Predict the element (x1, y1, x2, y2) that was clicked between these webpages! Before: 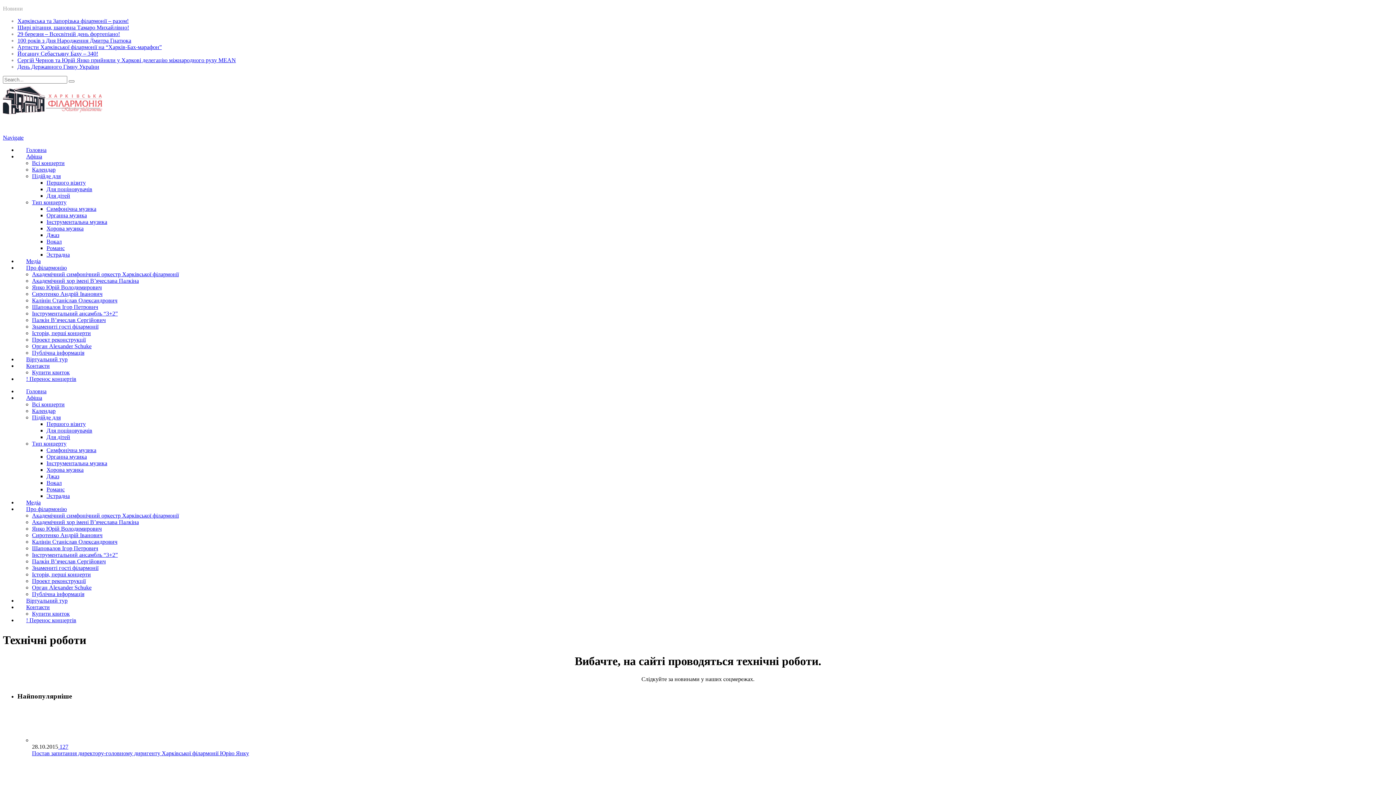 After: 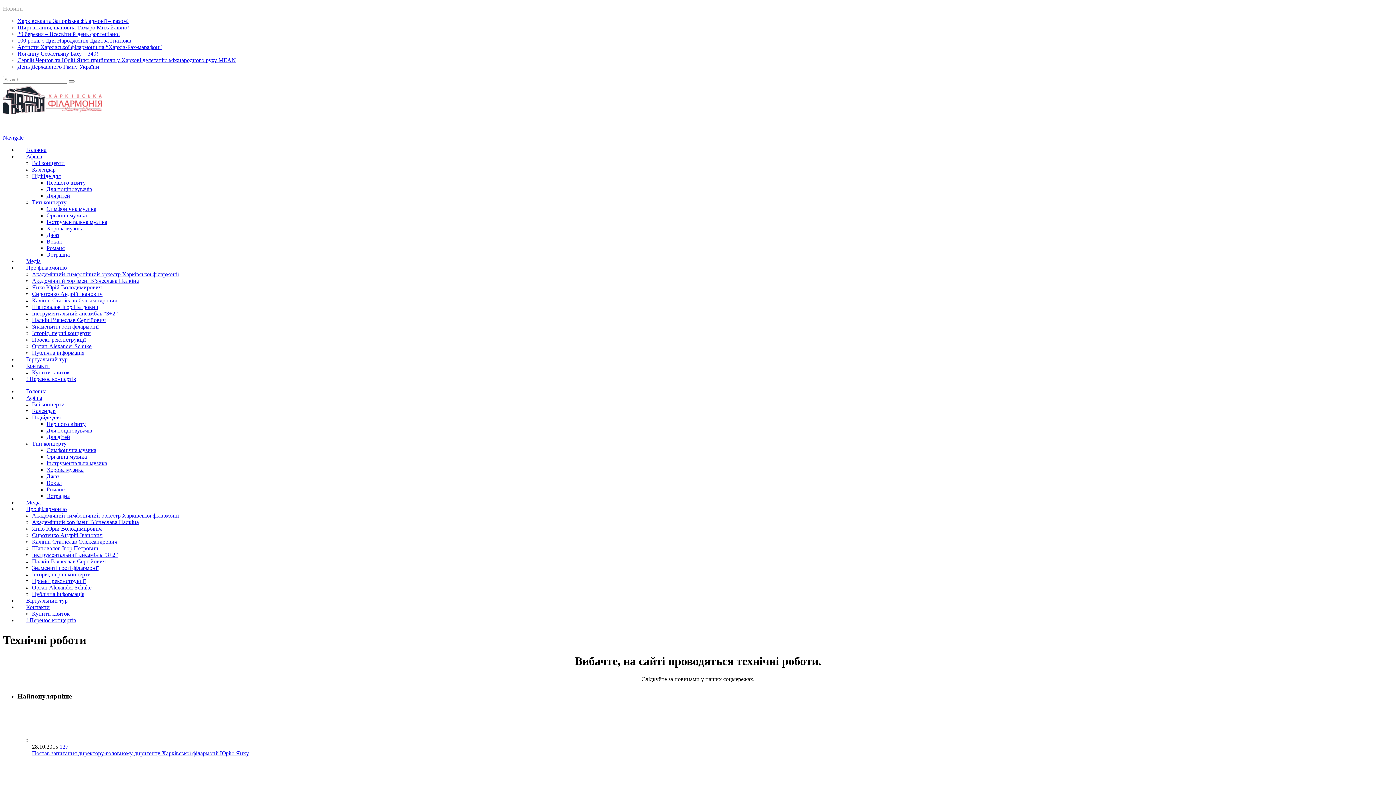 Action: label: Орган Alexander Schuke bbox: (32, 343, 91, 349)